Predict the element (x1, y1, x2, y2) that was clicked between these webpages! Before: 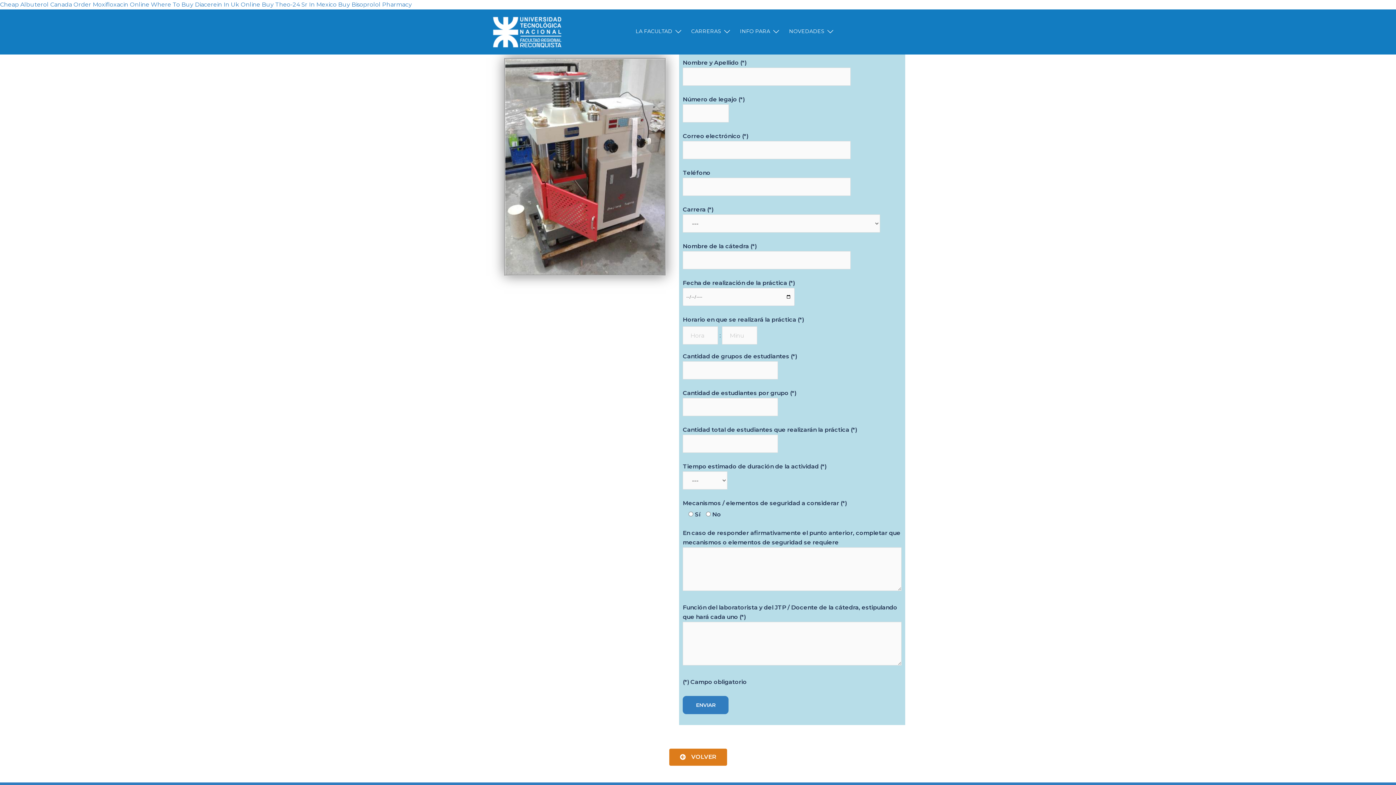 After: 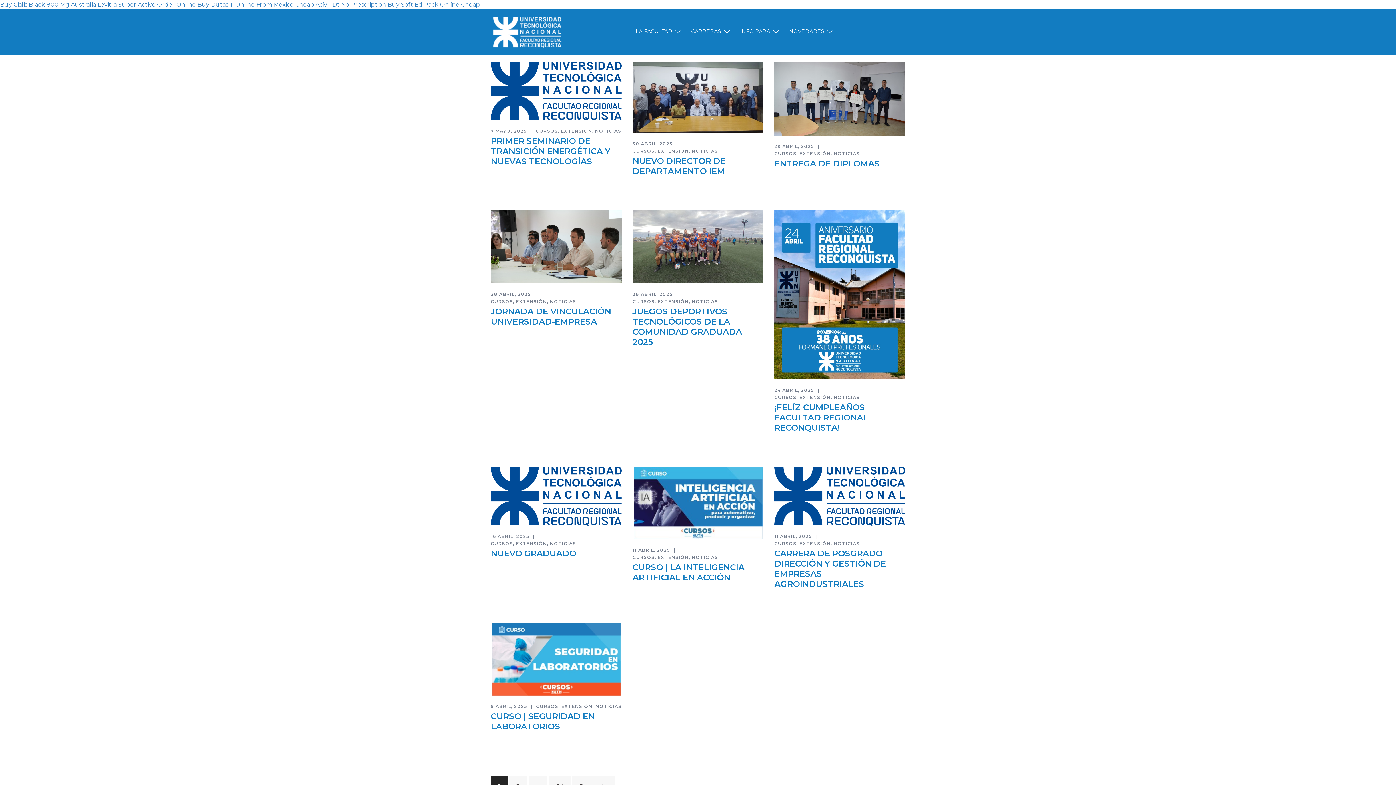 Action: bbox: (789, 27, 824, 35) label: NOVEDADES